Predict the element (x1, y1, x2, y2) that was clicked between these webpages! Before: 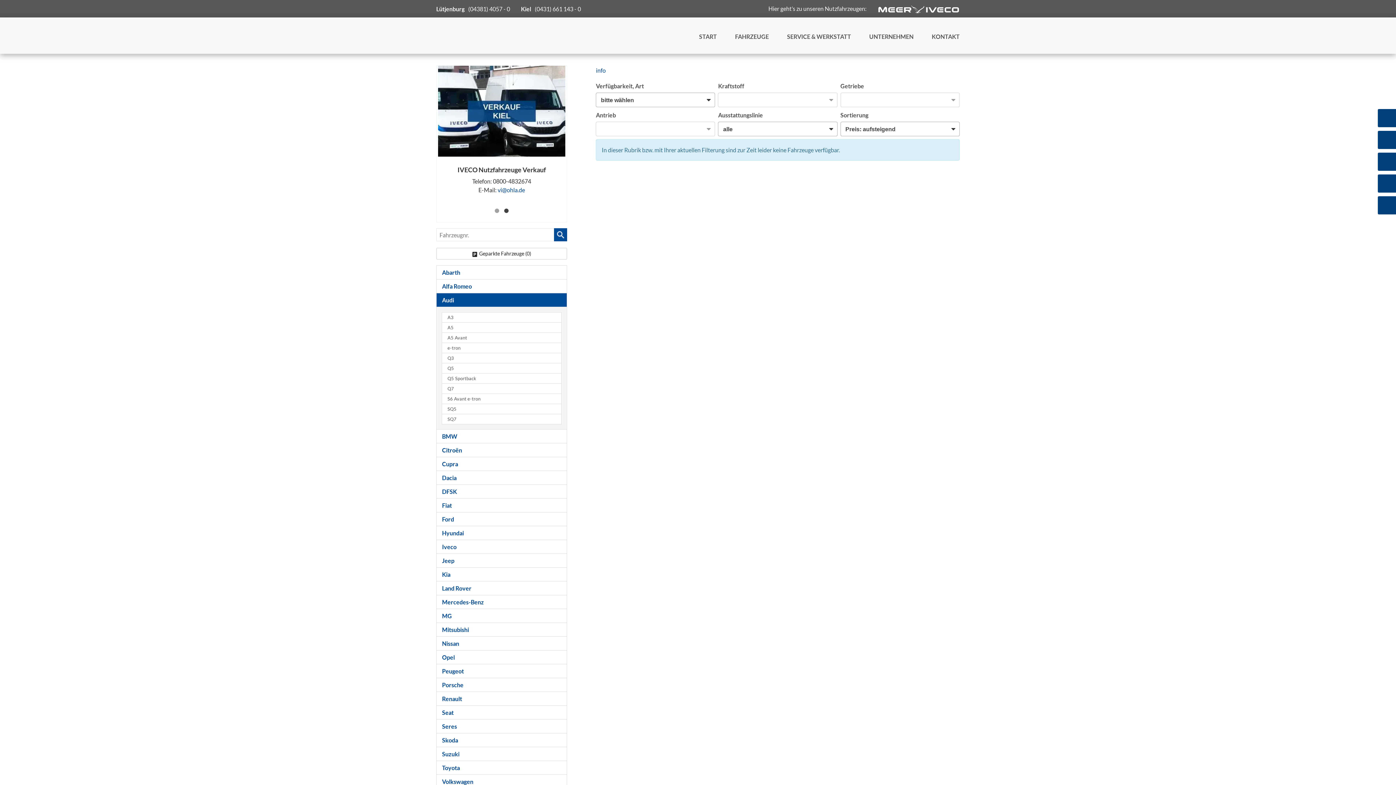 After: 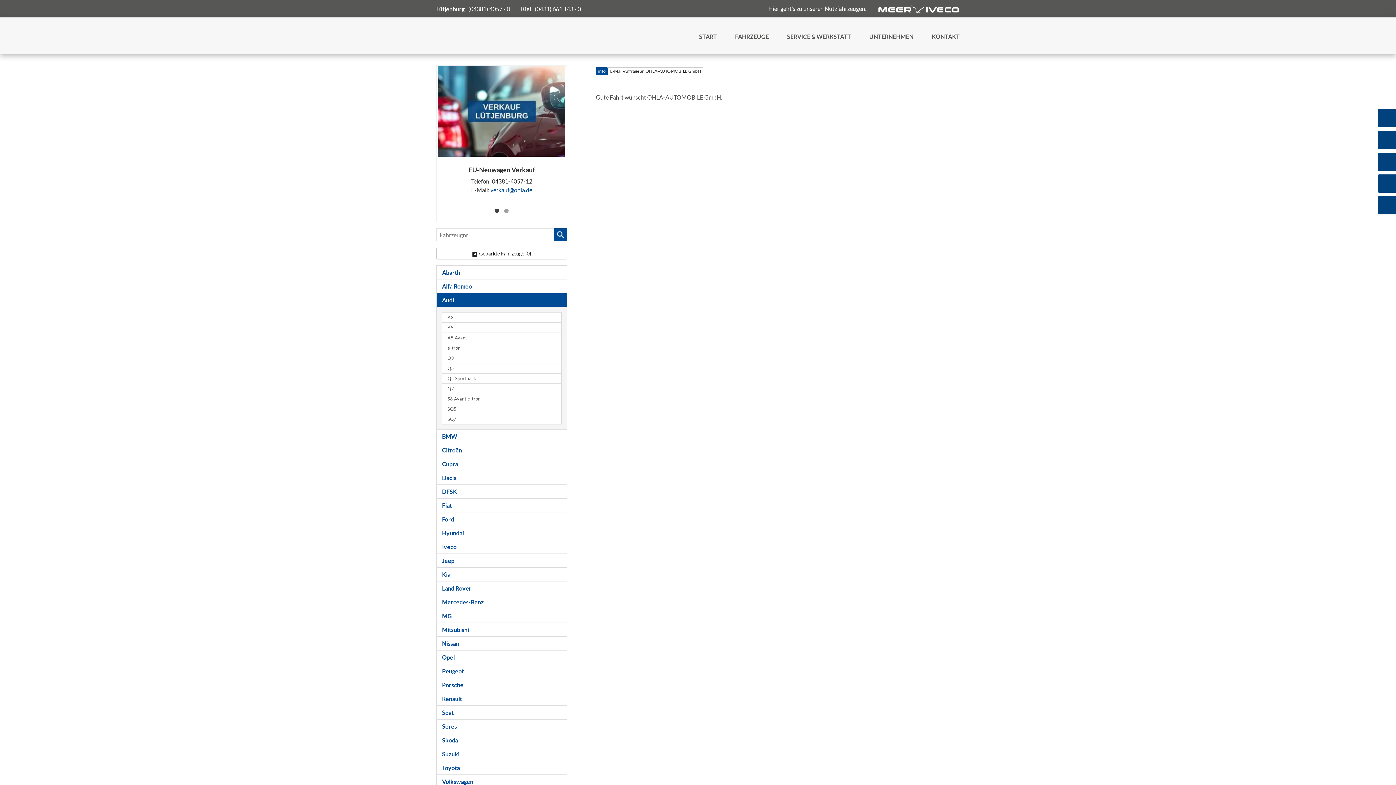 Action: label: info bbox: (596, 67, 605, 73)